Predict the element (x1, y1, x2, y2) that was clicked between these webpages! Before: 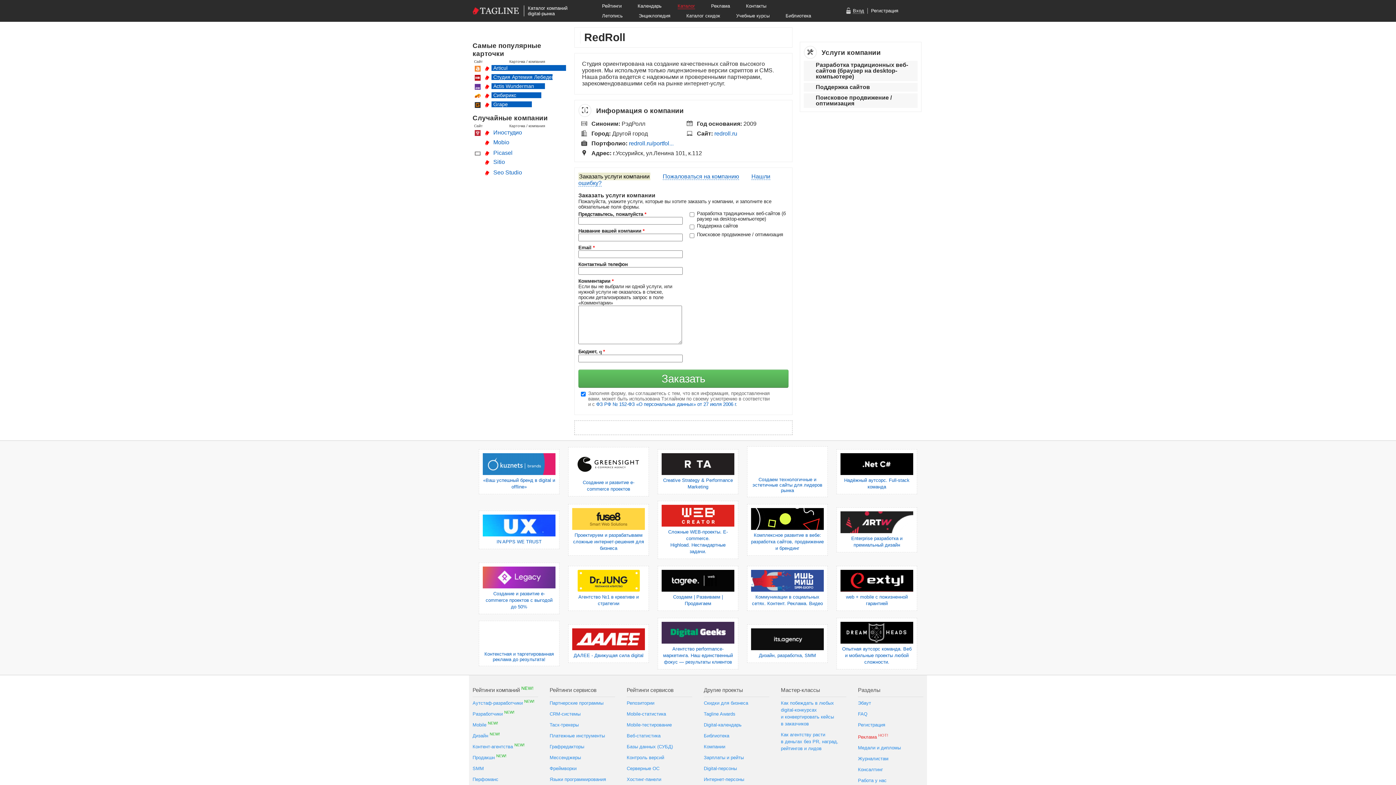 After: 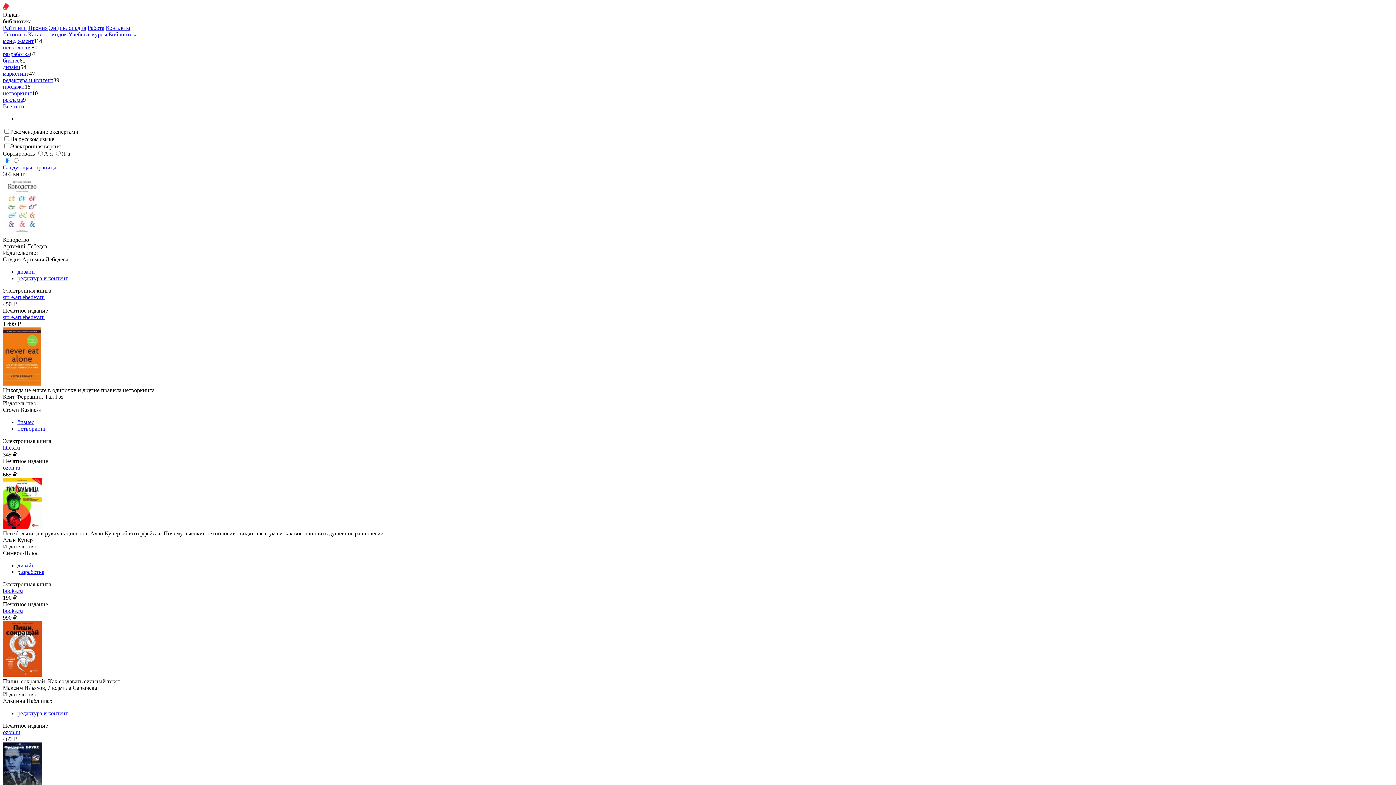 Action: label: Библиотека bbox: (785, 13, 811, 18)